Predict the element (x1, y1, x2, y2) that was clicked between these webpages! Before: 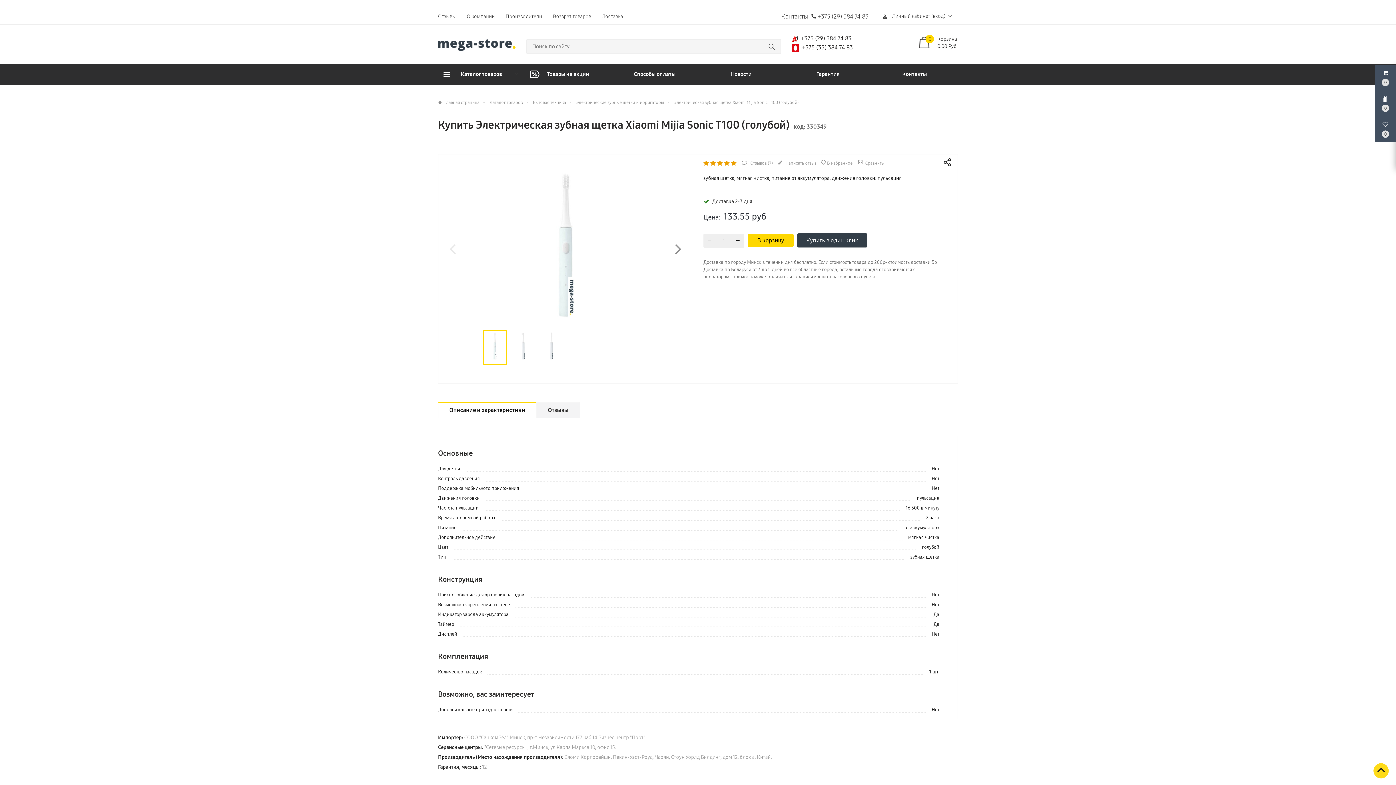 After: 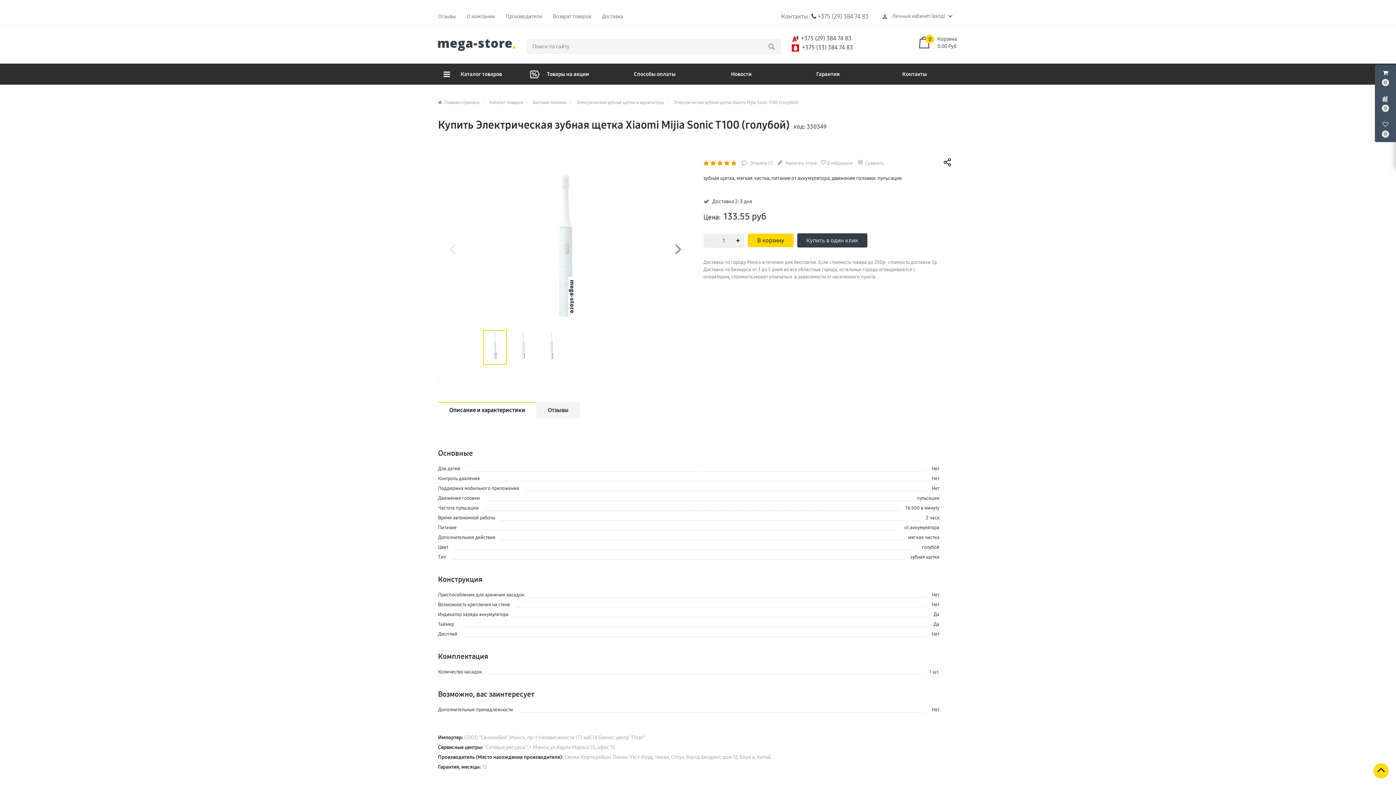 Action: bbox: (821, 159, 852, 167) label:  В избранное